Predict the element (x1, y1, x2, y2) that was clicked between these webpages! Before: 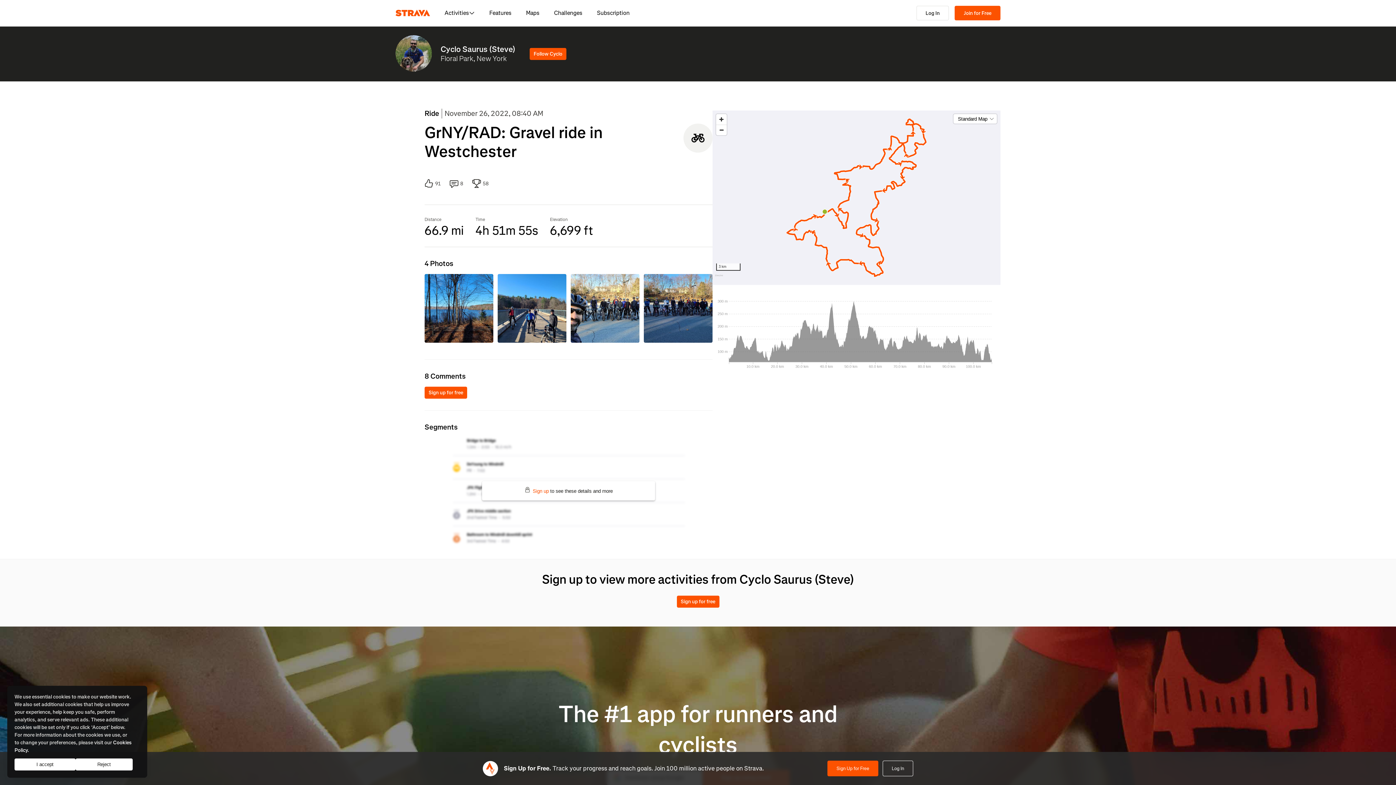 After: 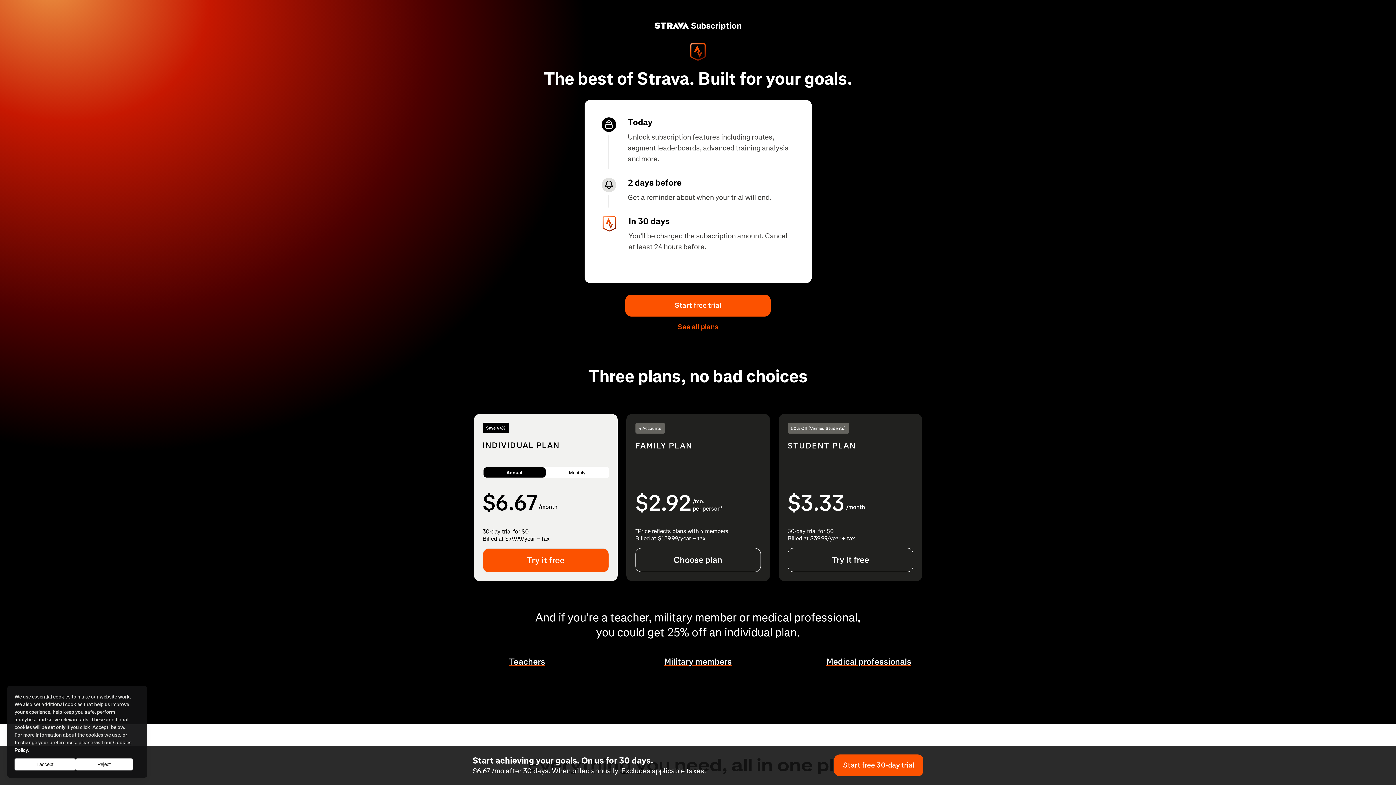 Action: bbox: (589, 0, 637, 26) label: Subscription